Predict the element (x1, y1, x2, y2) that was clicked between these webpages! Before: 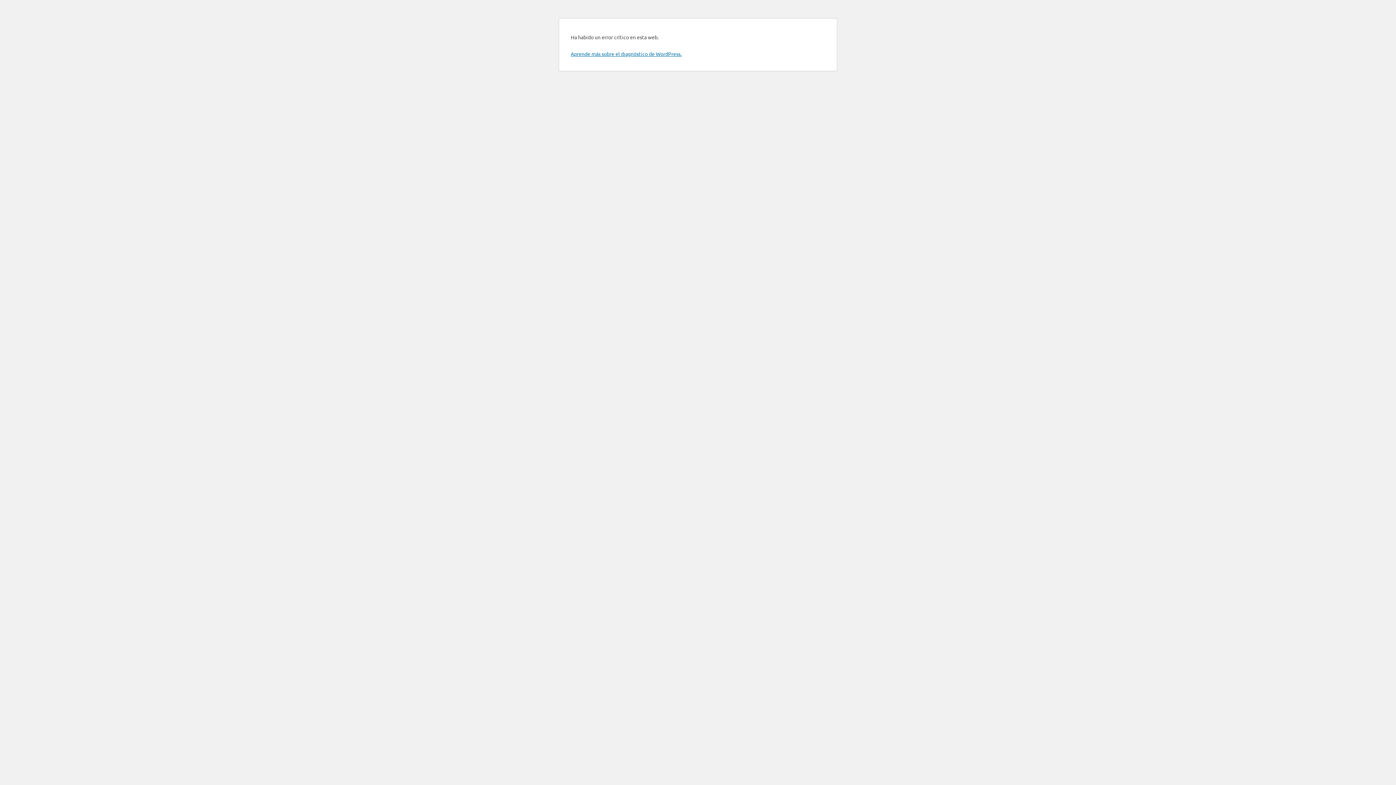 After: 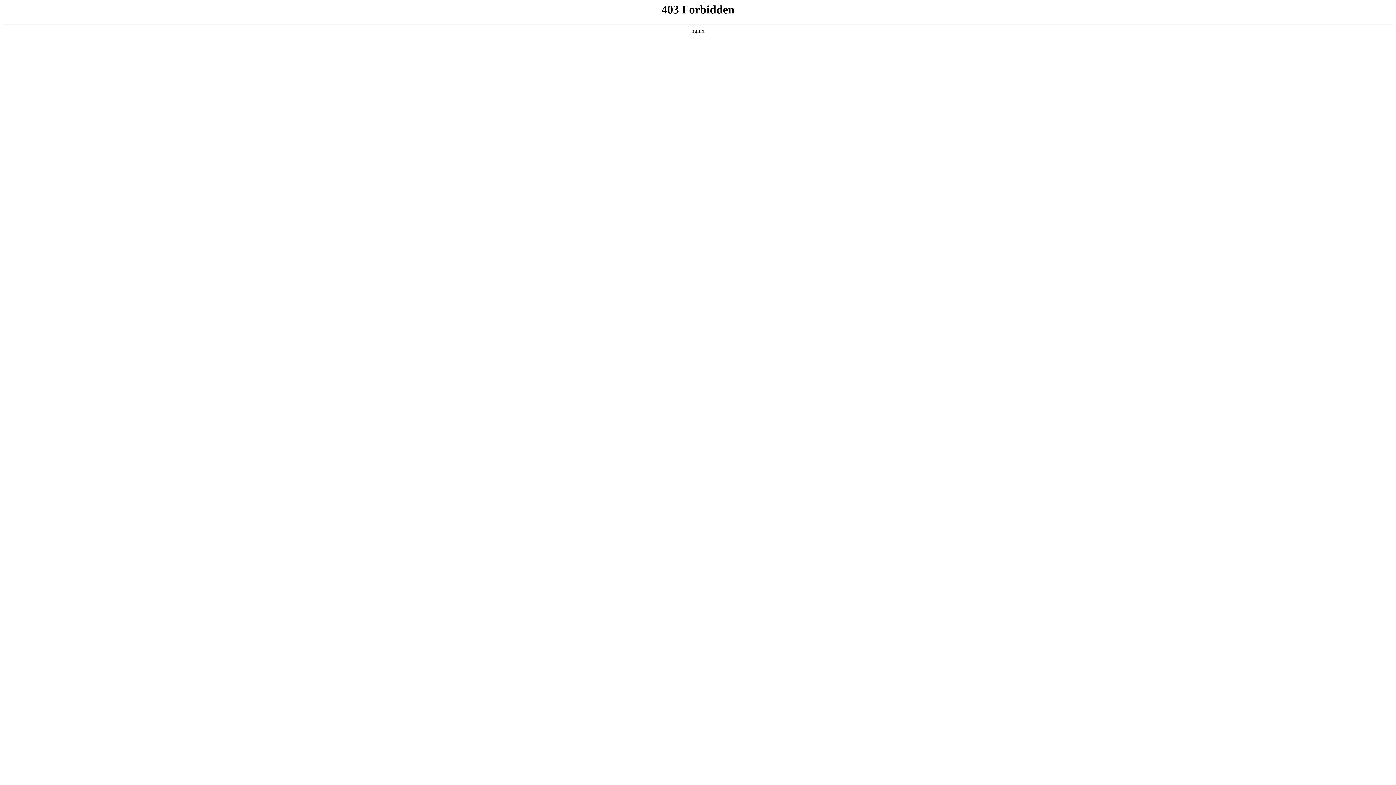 Action: label: Aprende más sobre el diagnóstico de WordPress. bbox: (570, 50, 681, 57)